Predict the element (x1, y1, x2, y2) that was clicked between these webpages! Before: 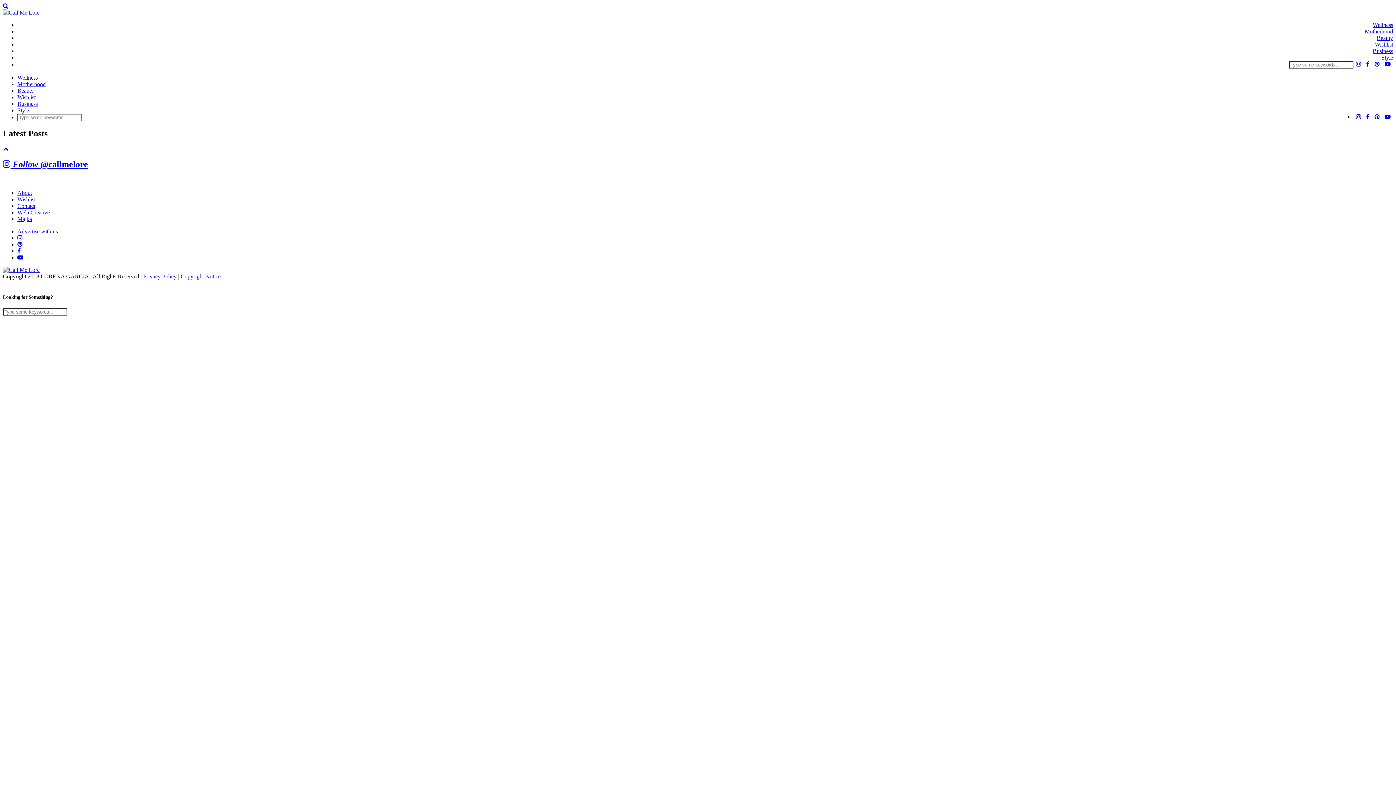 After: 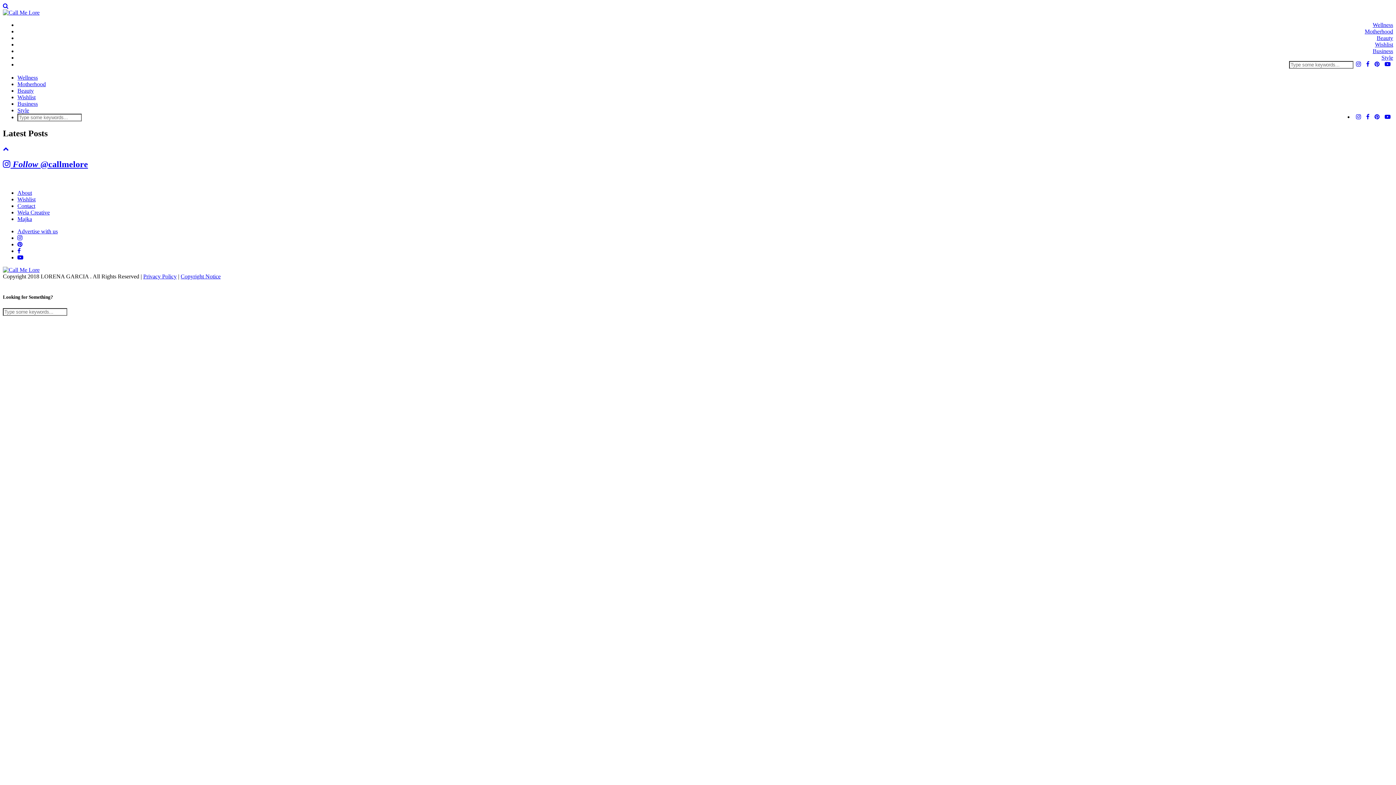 Action: bbox: (17, 247, 20, 254)